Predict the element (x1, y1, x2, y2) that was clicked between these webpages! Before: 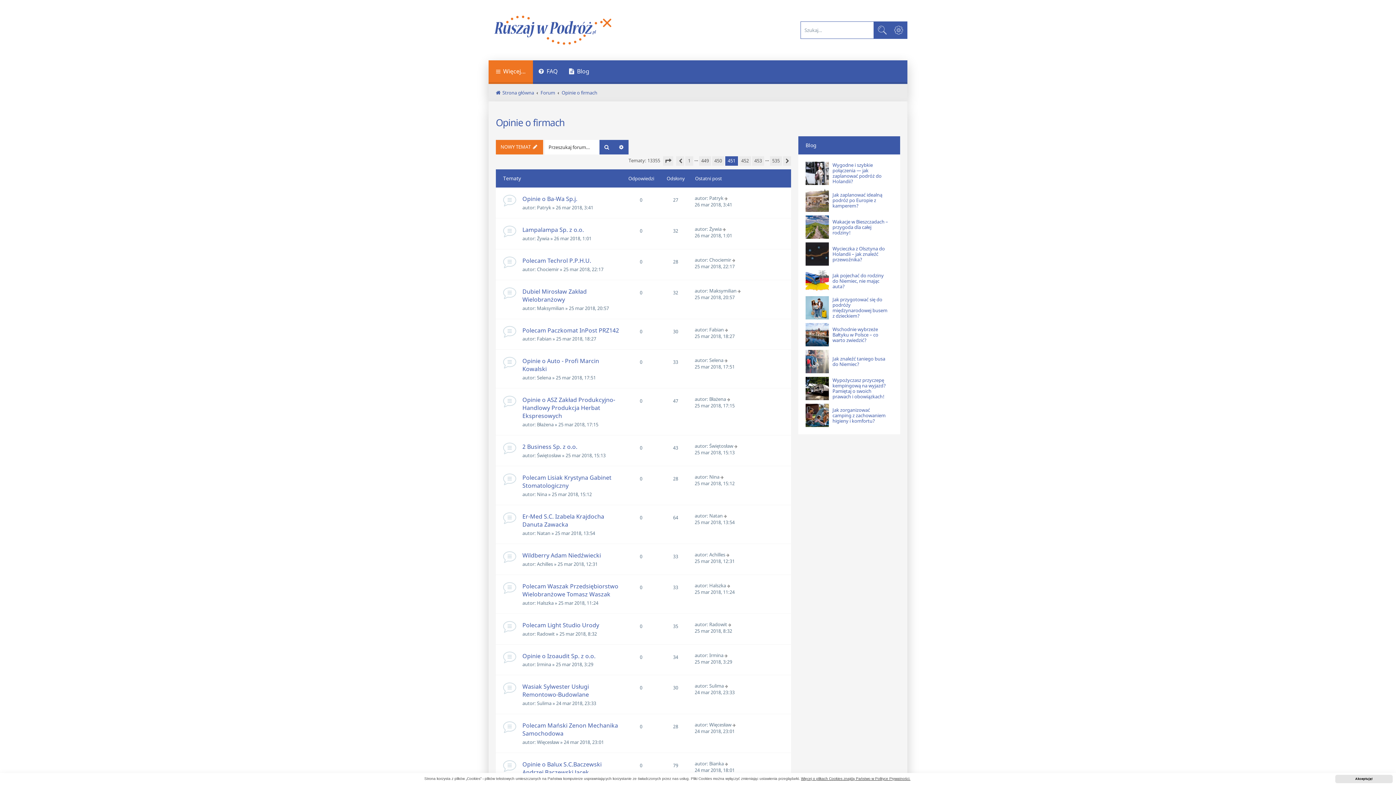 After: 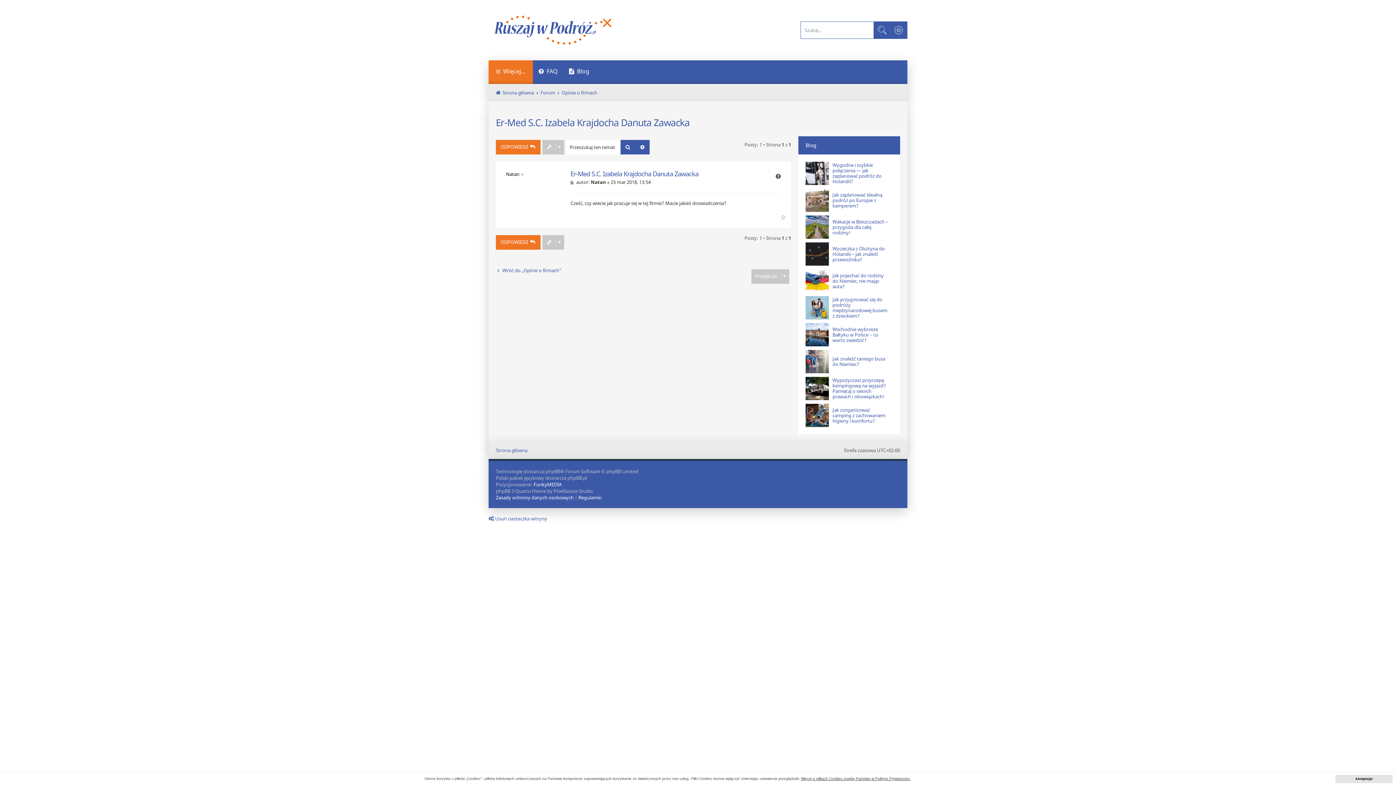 Action: bbox: (522, 512, 604, 528) label: Er-Med S.C. Izabela Krajdocha Danuta Zawacka